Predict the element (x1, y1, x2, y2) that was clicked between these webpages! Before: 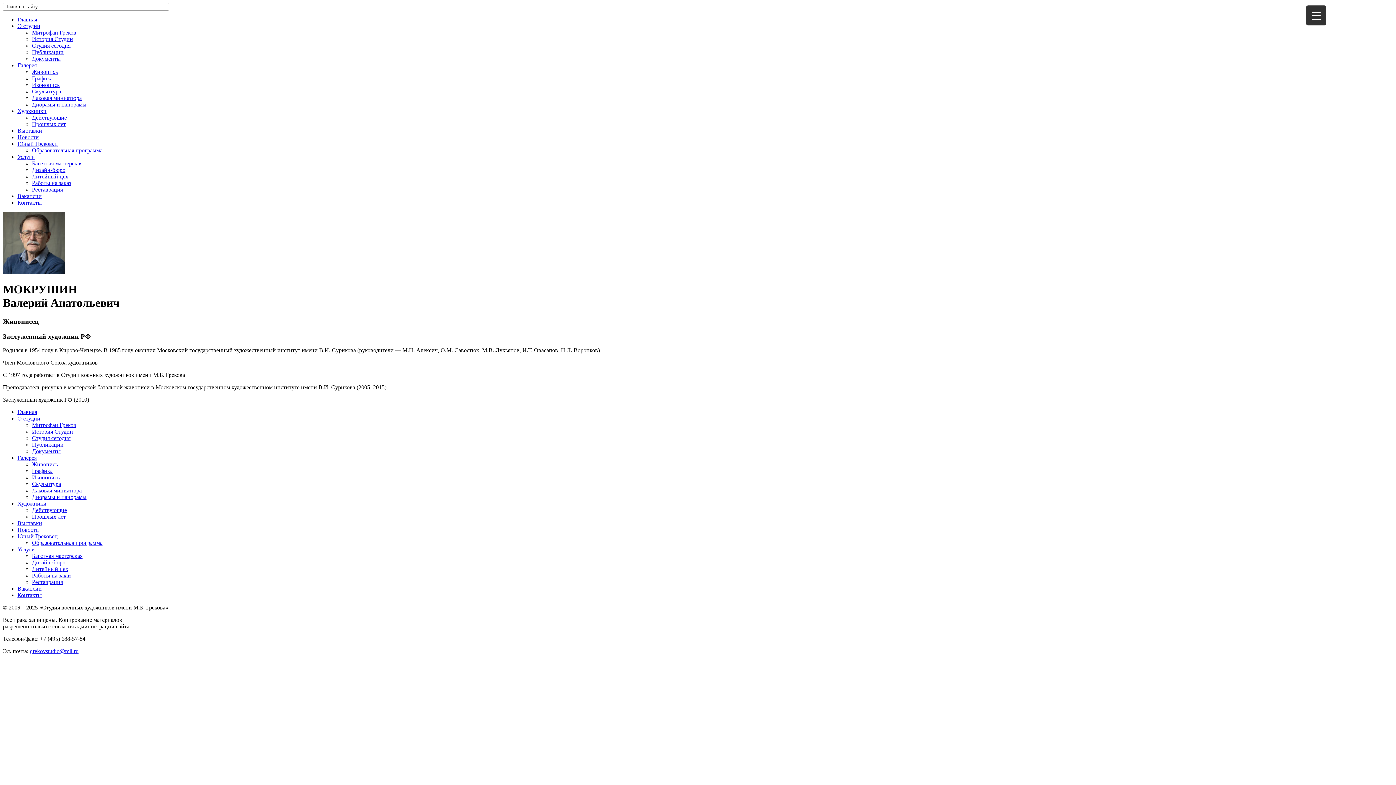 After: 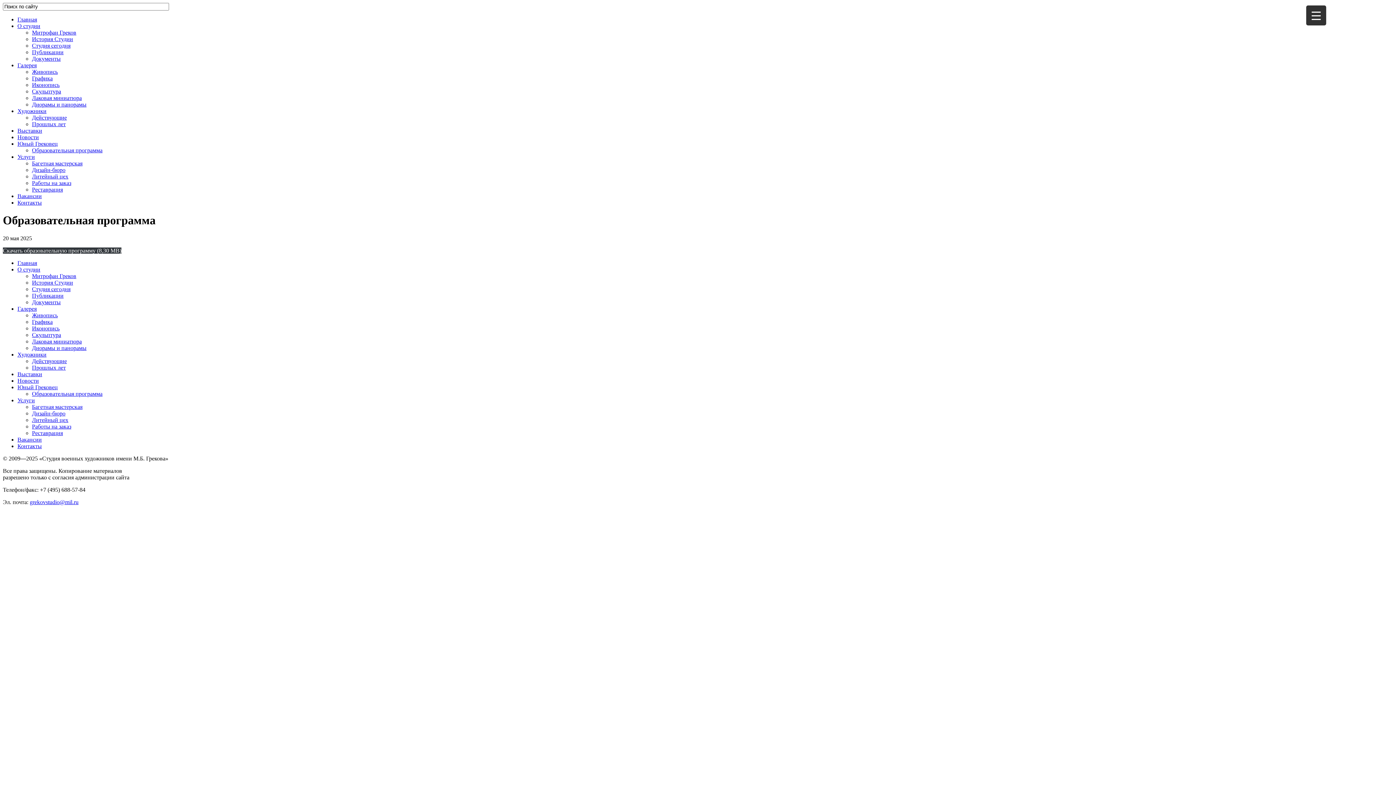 Action: bbox: (32, 540, 102, 546) label: Образовательная программа